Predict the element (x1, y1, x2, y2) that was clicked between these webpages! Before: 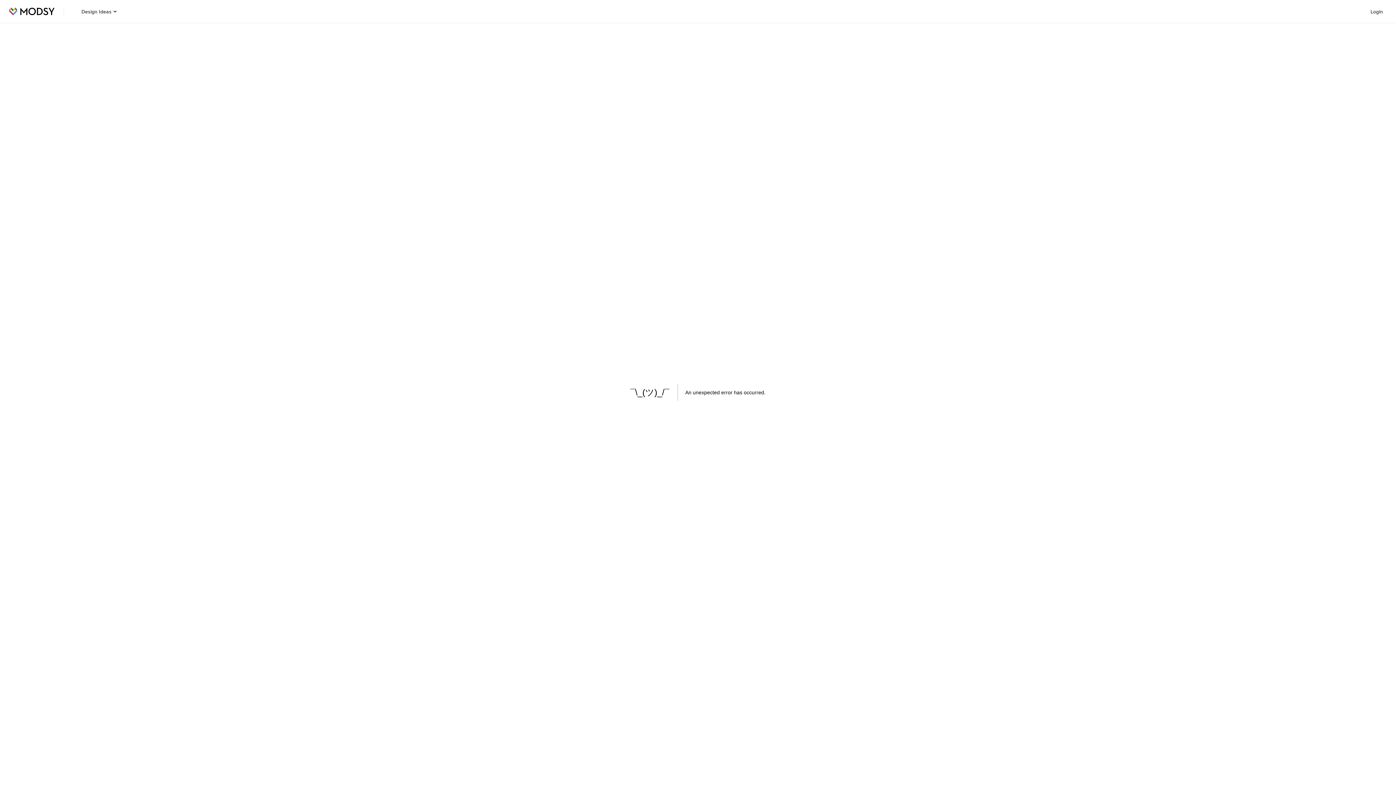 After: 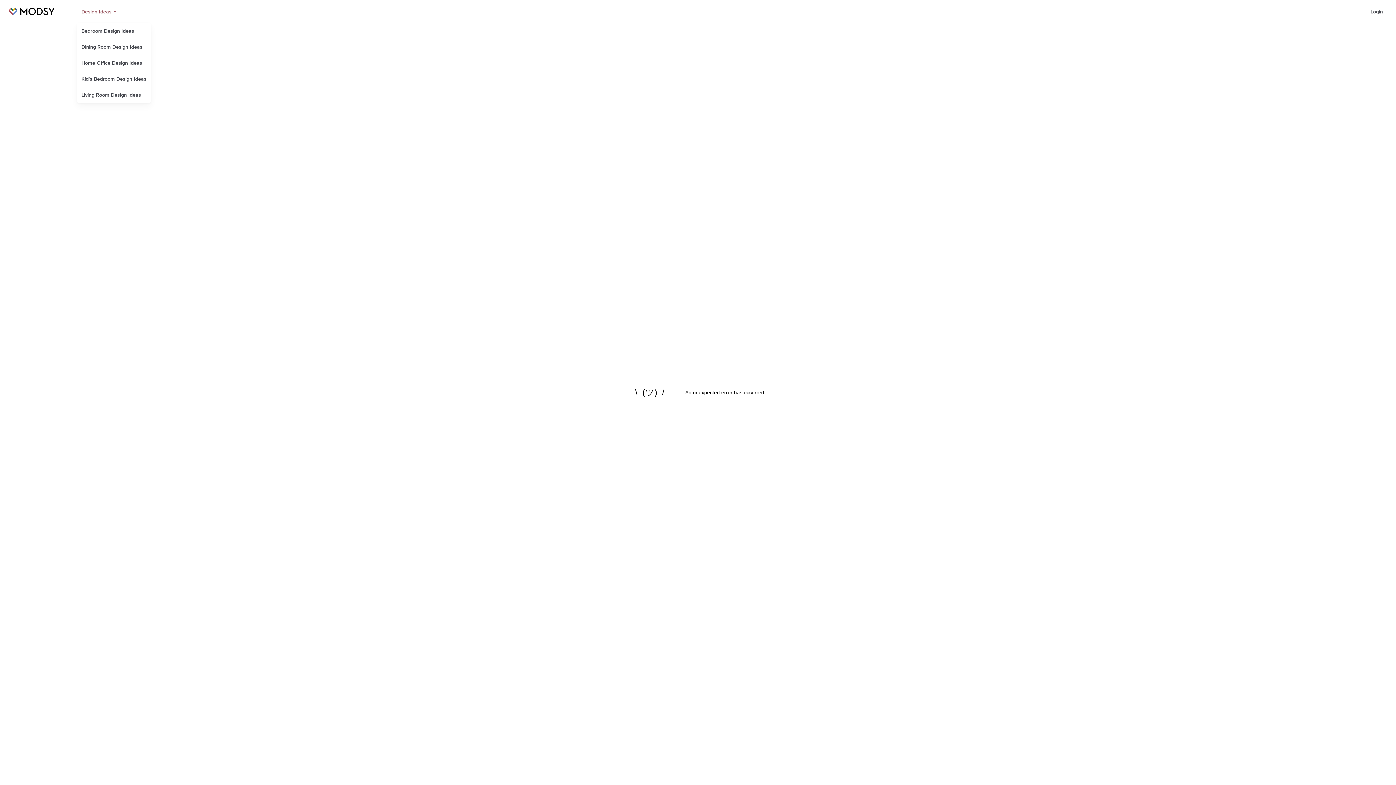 Action: bbox: (81, 0, 113, 22) label: Design Ideas